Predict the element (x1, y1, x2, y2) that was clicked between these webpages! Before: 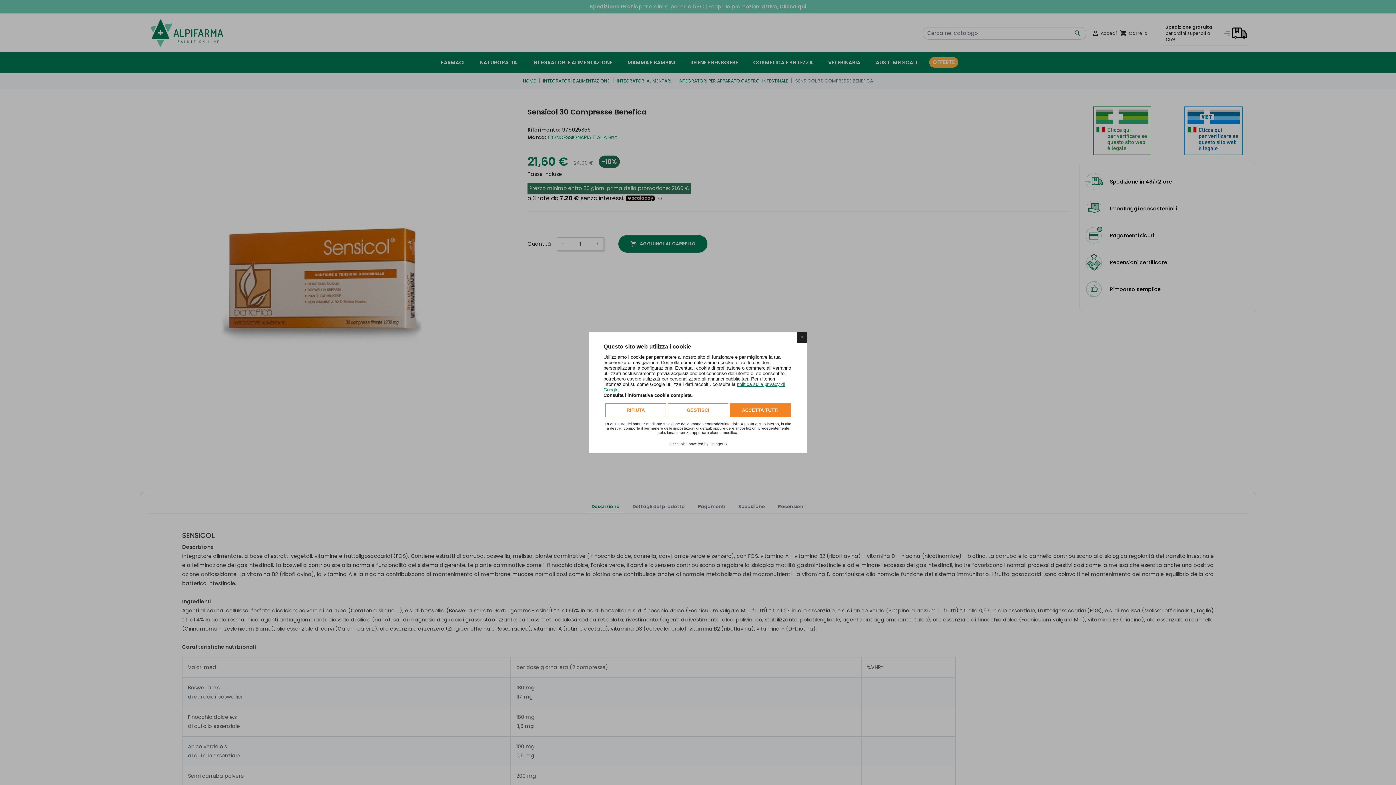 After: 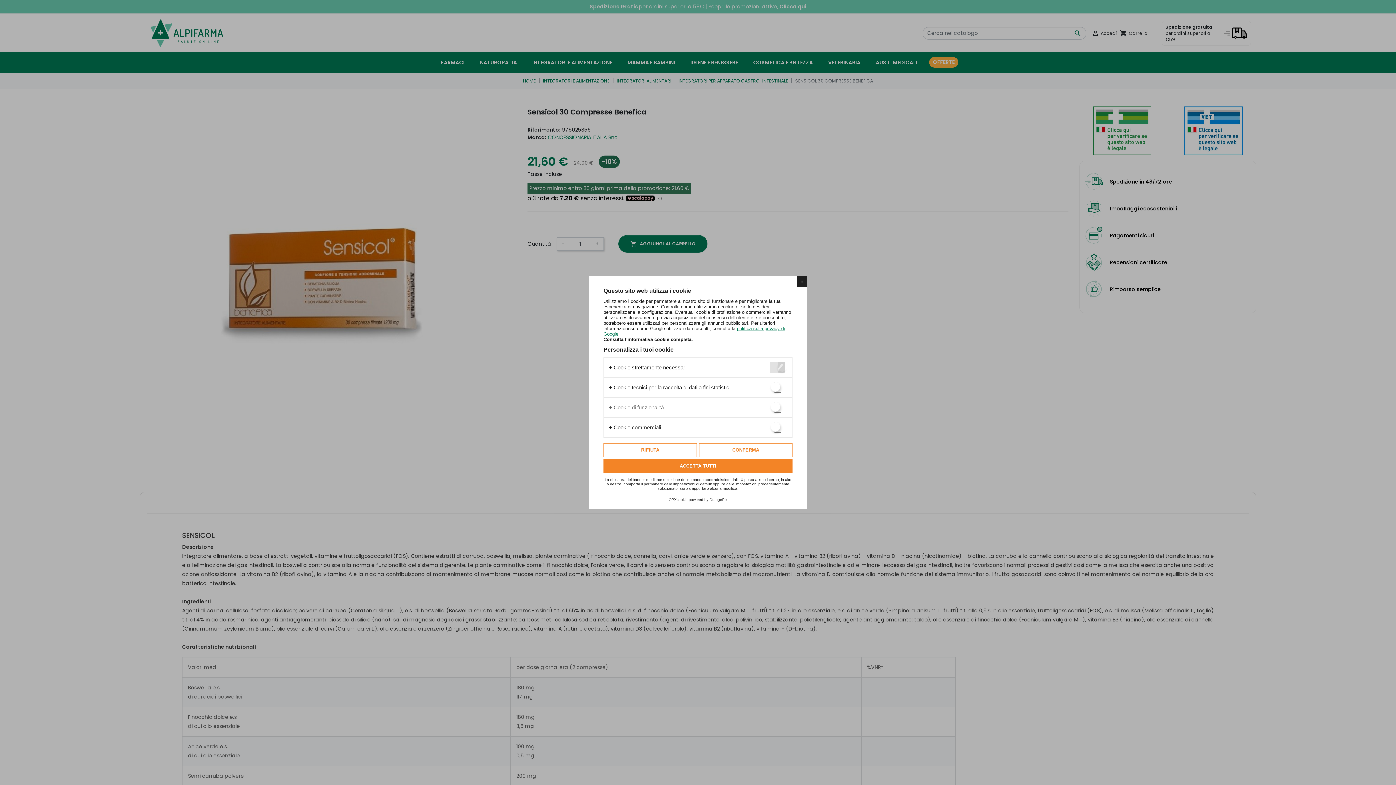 Action: label: GESTISCI bbox: (667, 403, 728, 417)